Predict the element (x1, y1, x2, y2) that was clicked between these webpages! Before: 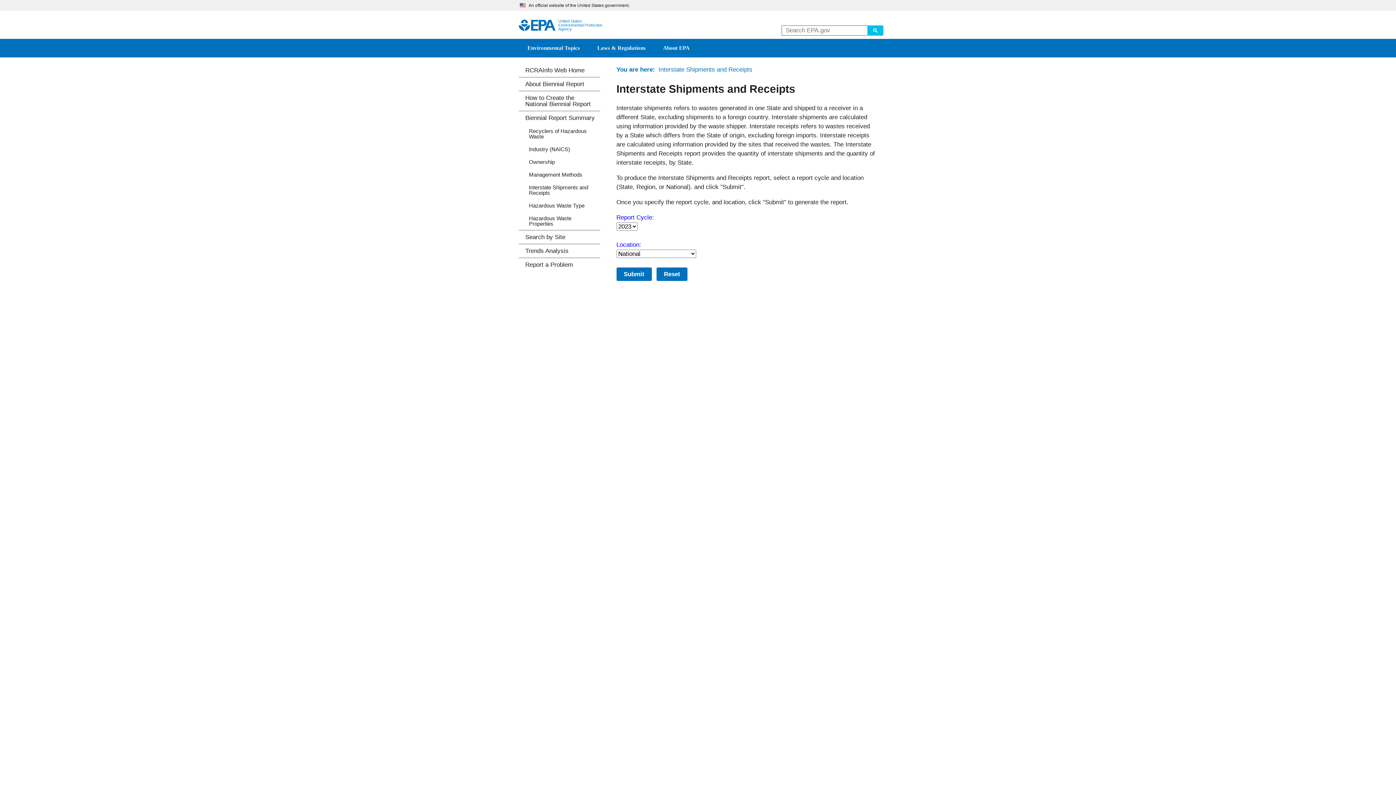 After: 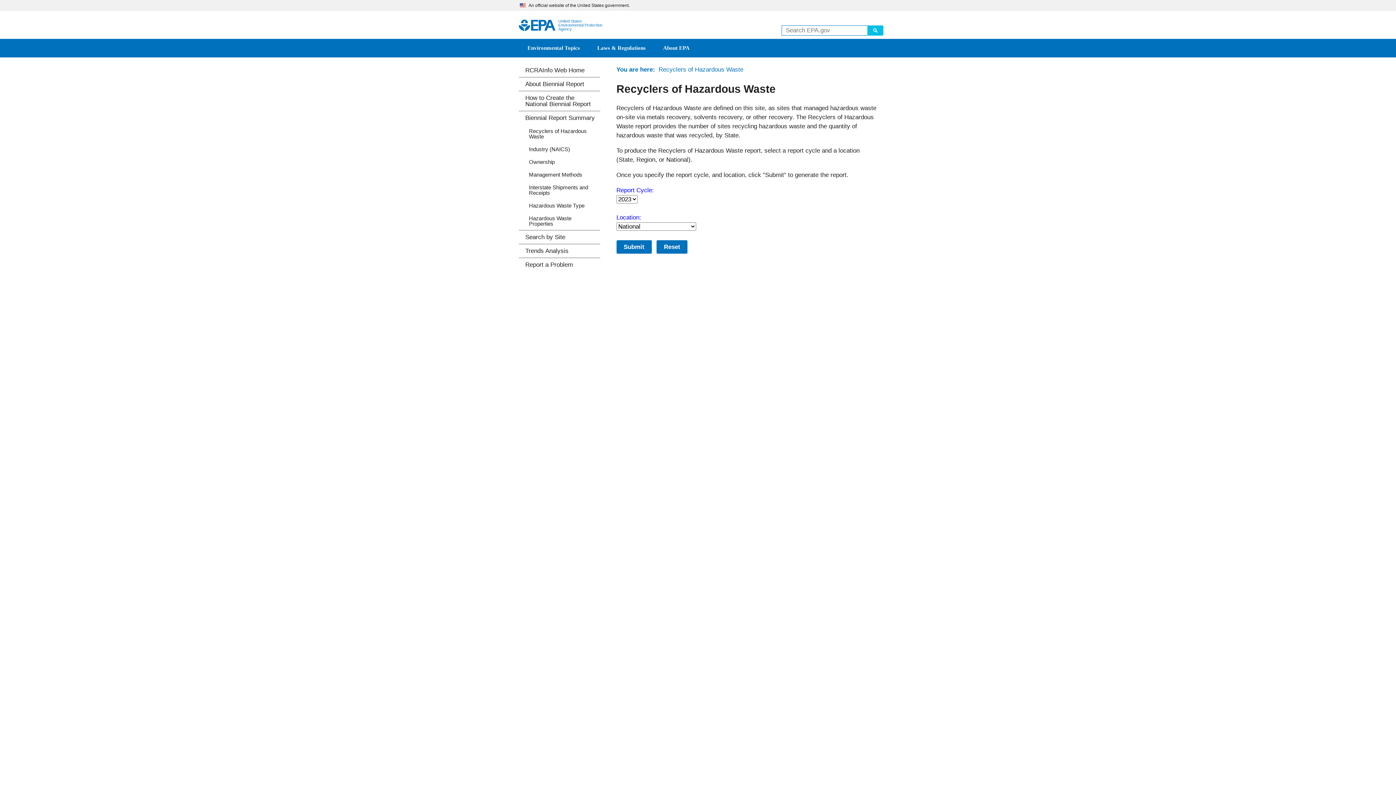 Action: label: Recyclers of Hazardous Waste bbox: (518, 124, 600, 142)